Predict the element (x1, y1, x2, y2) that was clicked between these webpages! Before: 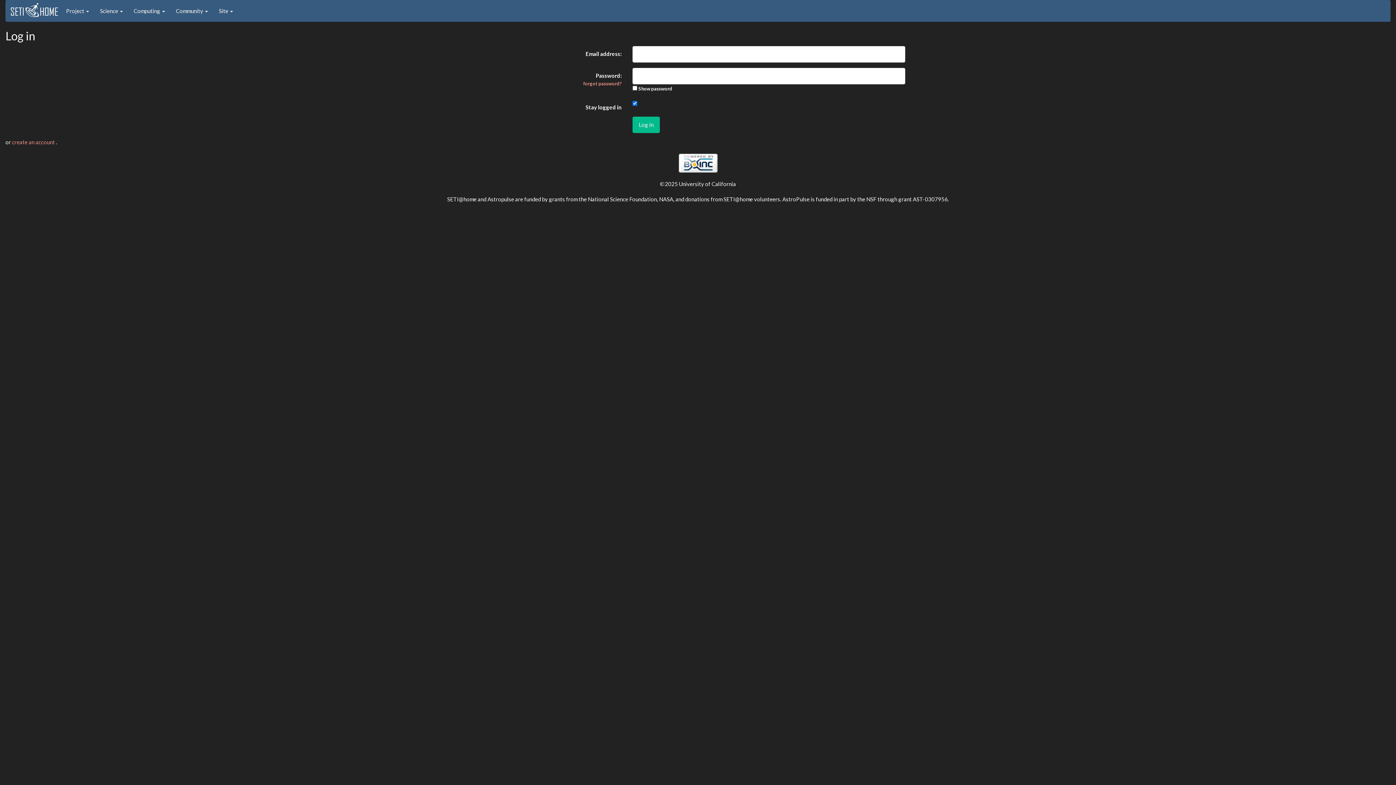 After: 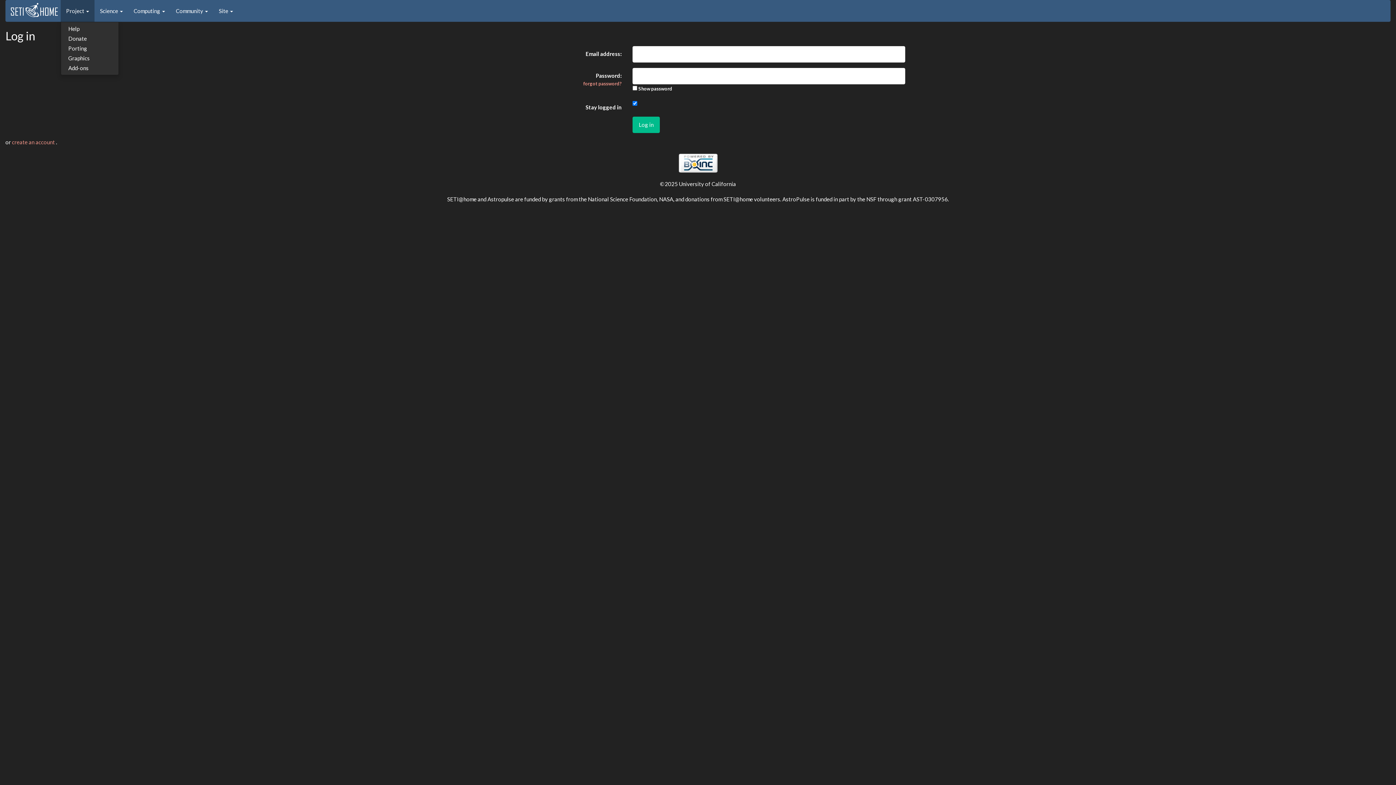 Action: label: Project  bbox: (60, 0, 94, 21)